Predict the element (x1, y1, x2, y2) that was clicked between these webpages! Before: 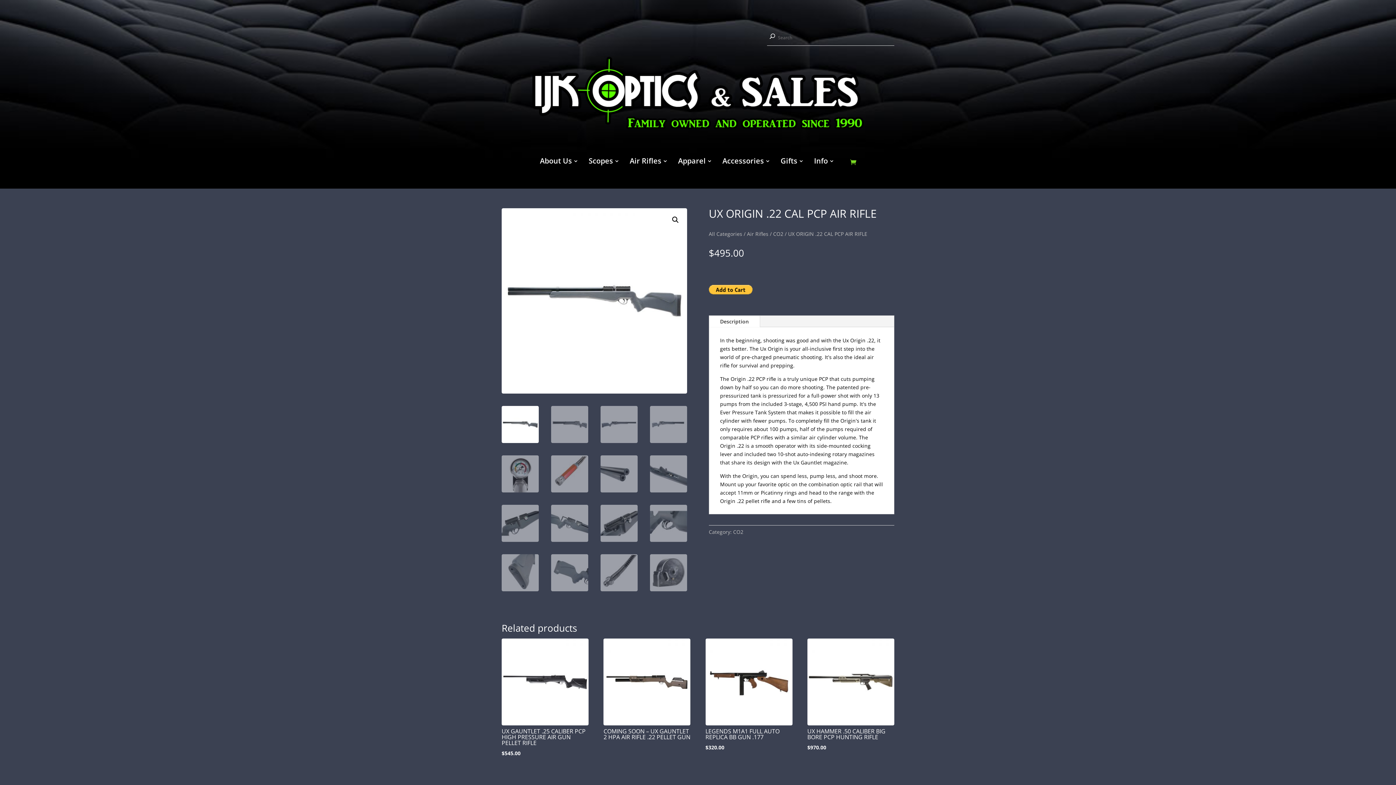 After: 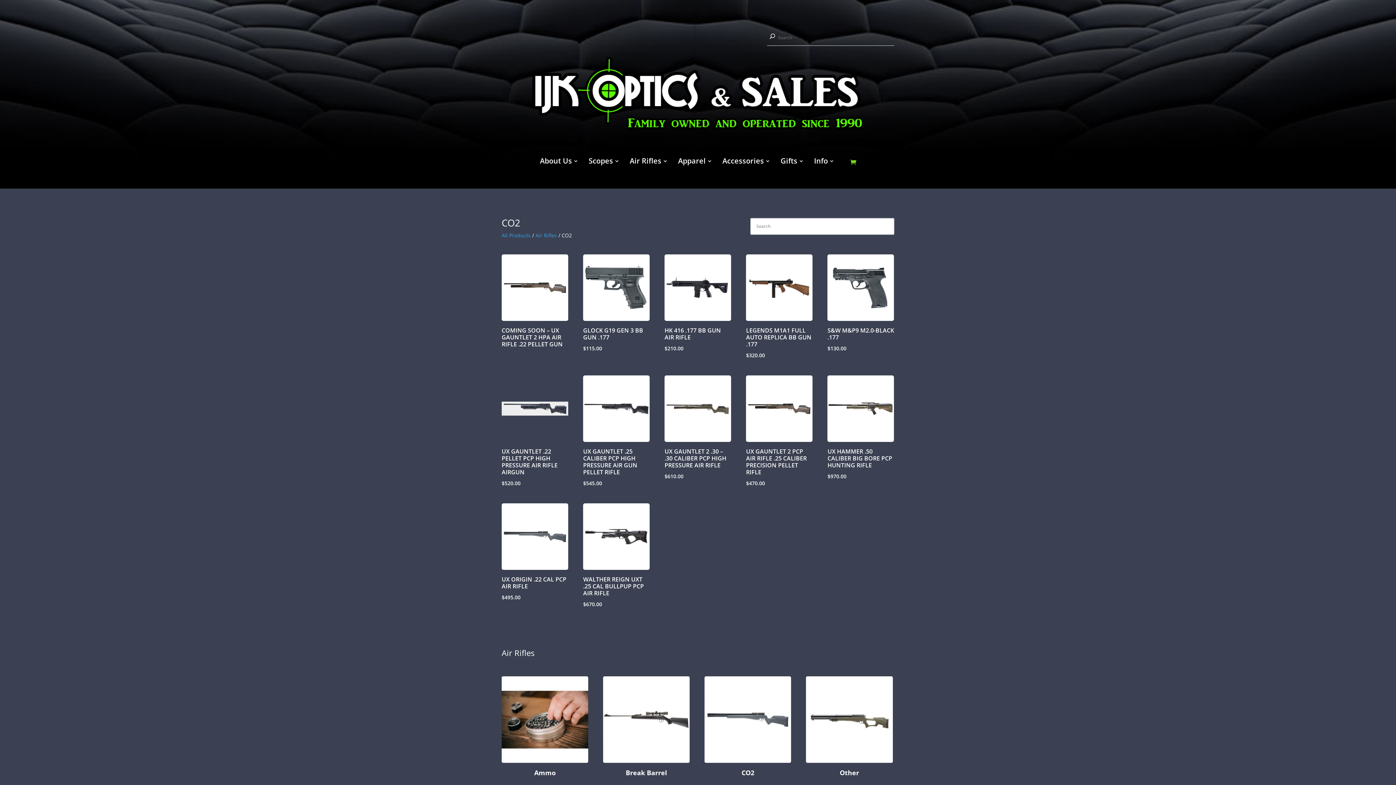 Action: label: CO2 bbox: (733, 528, 743, 535)